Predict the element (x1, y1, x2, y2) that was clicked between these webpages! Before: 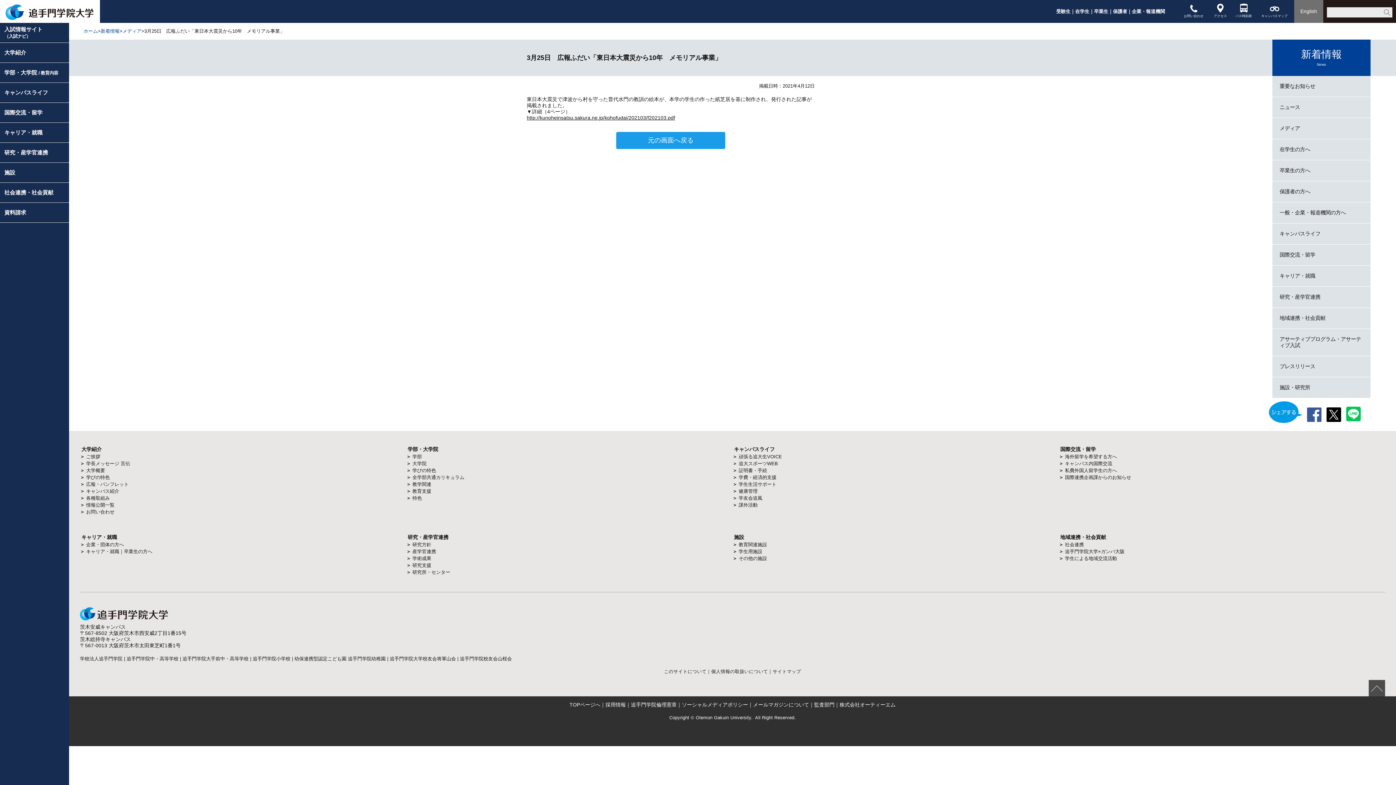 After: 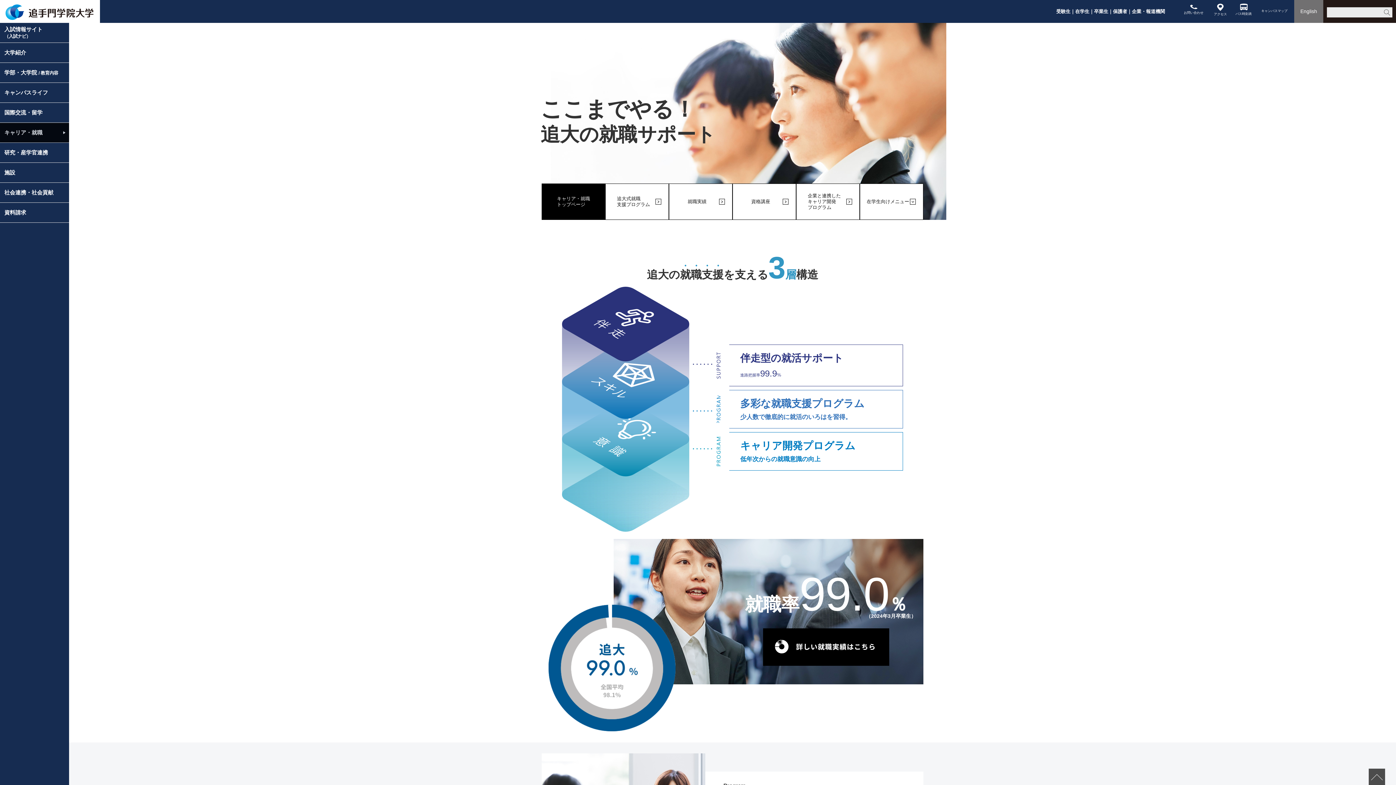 Action: label: キャリア・就職 bbox: (81, 534, 117, 540)